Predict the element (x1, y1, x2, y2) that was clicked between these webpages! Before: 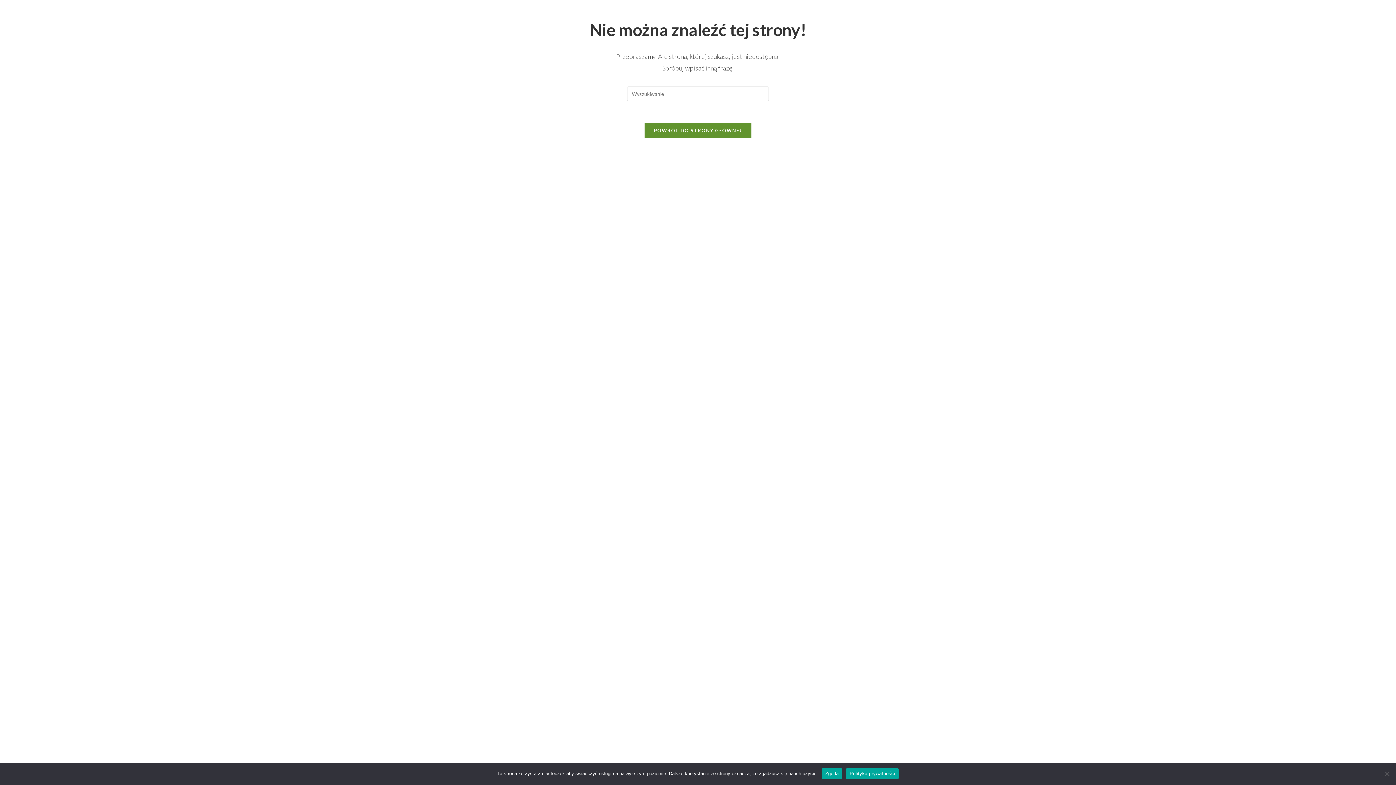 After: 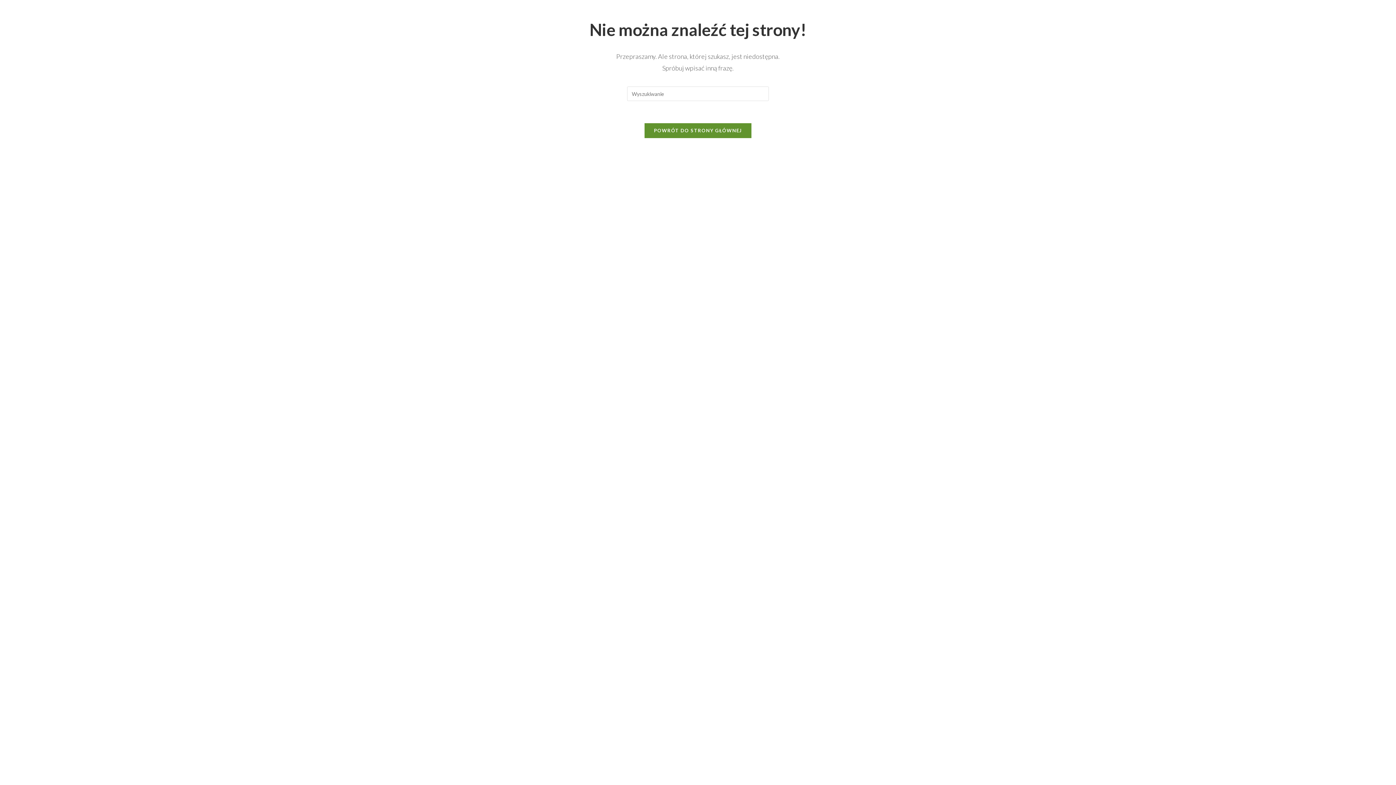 Action: bbox: (821, 768, 842, 779) label: Zgoda